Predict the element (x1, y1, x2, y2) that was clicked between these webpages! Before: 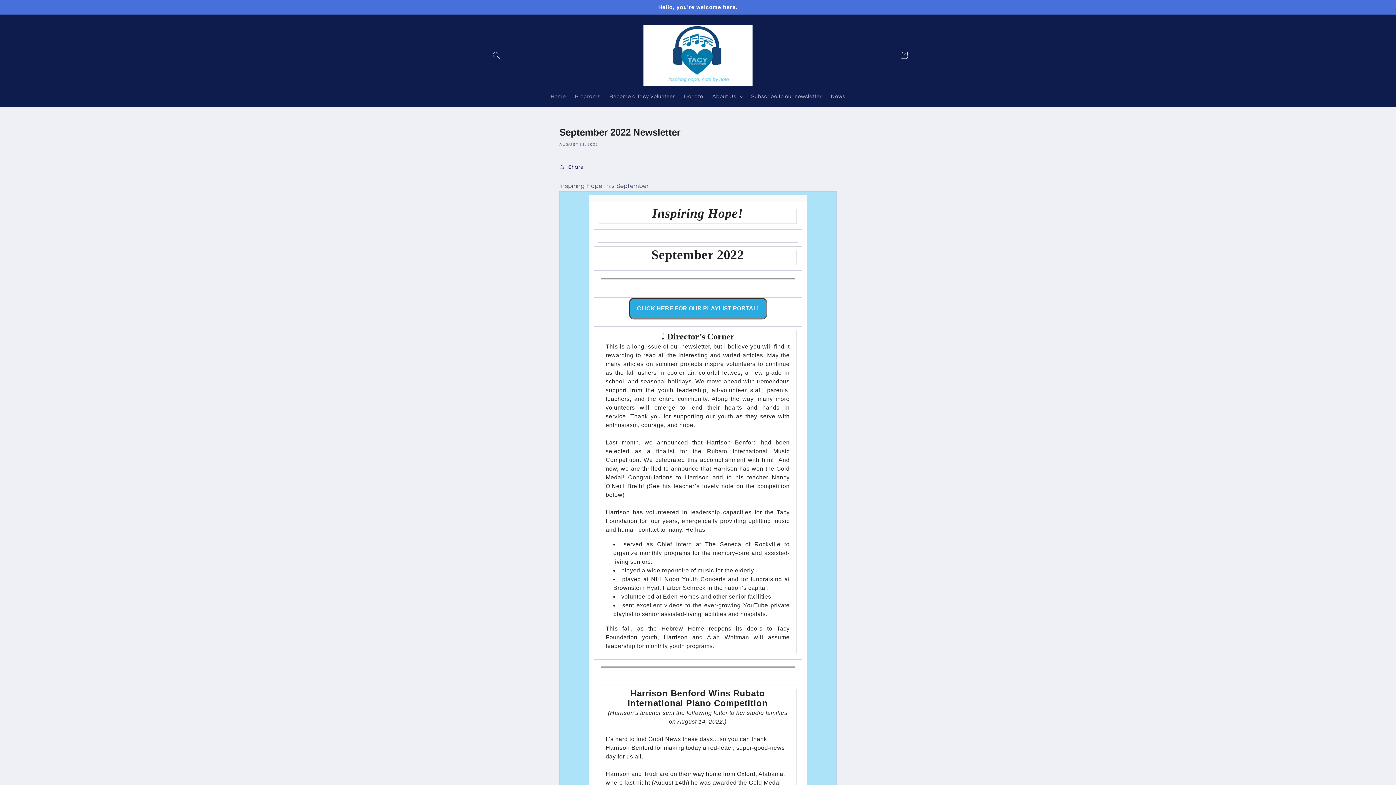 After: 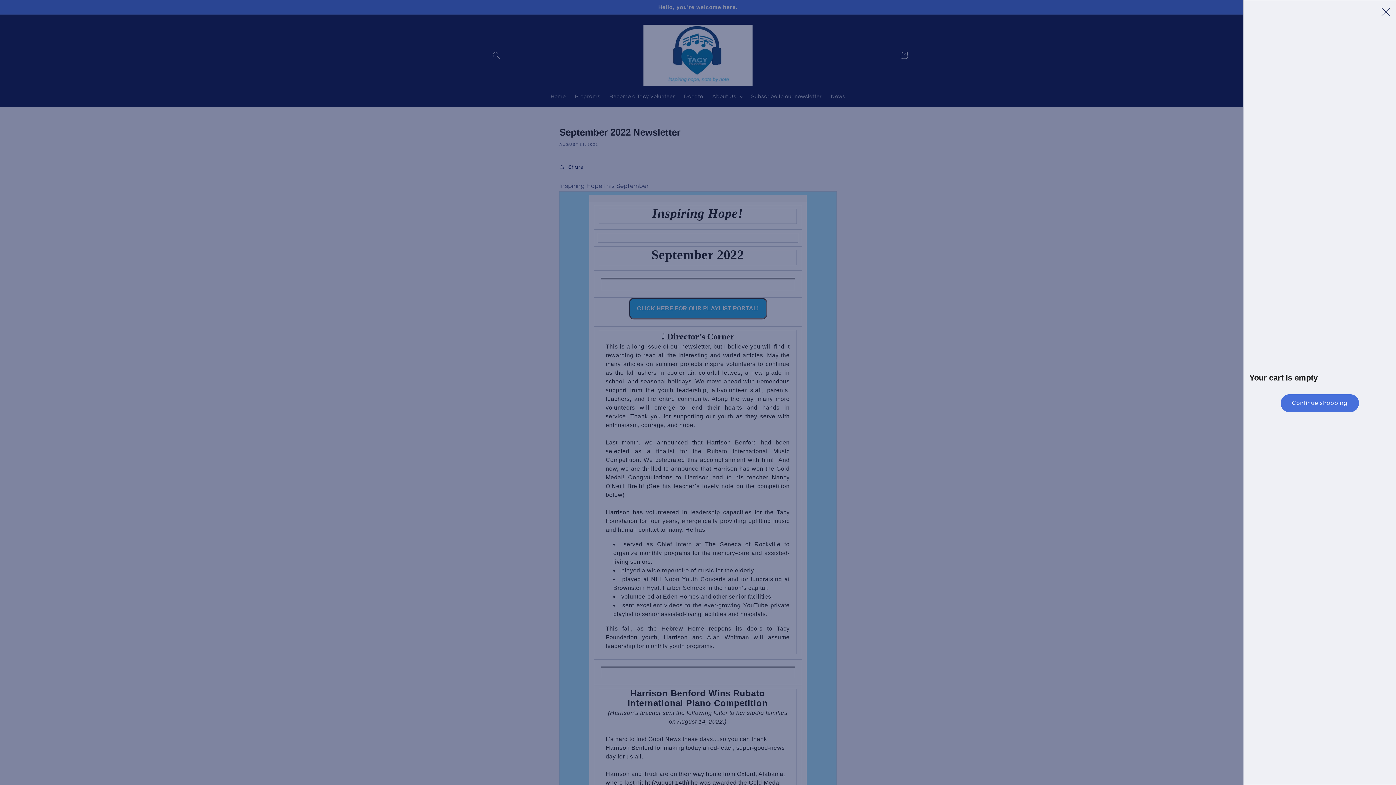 Action: bbox: (895, 46, 912, 63) label: Cart